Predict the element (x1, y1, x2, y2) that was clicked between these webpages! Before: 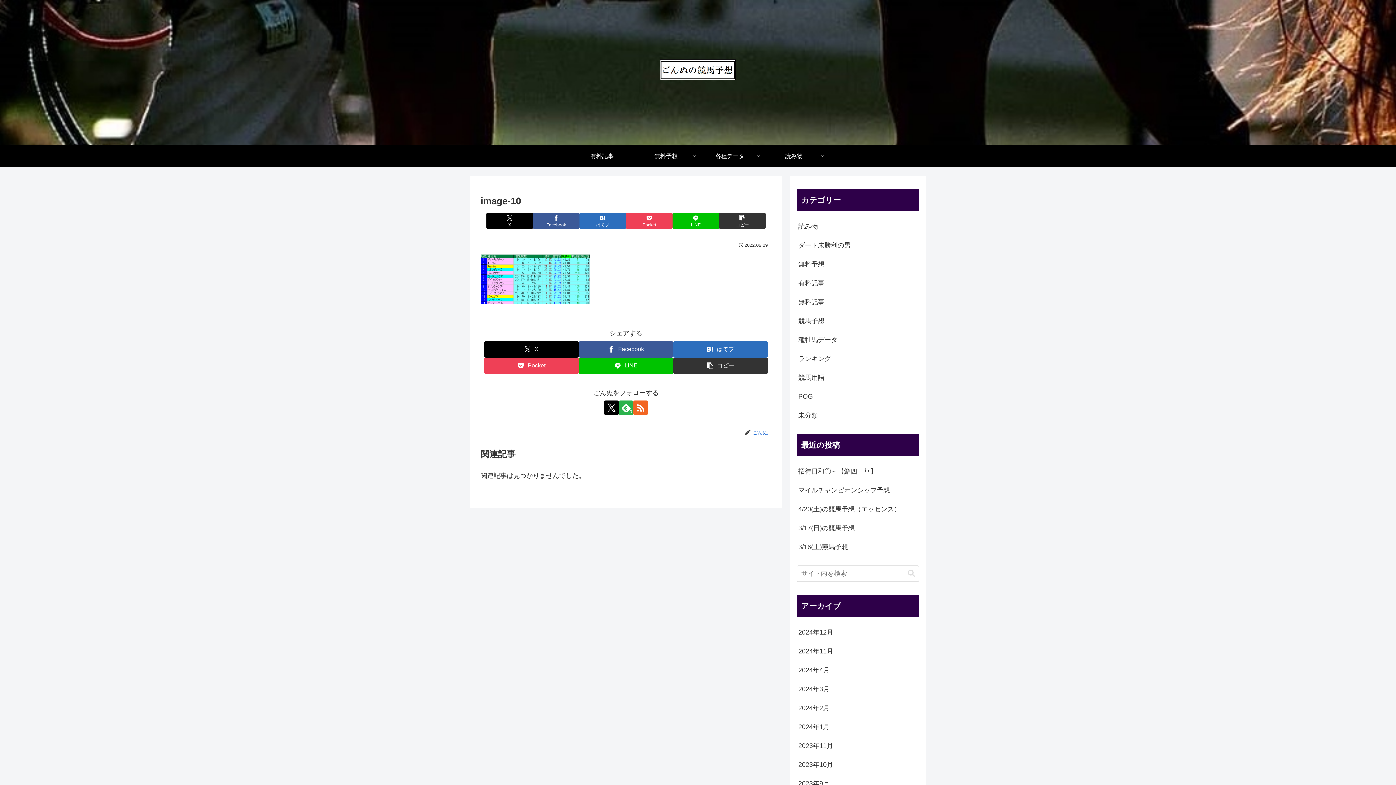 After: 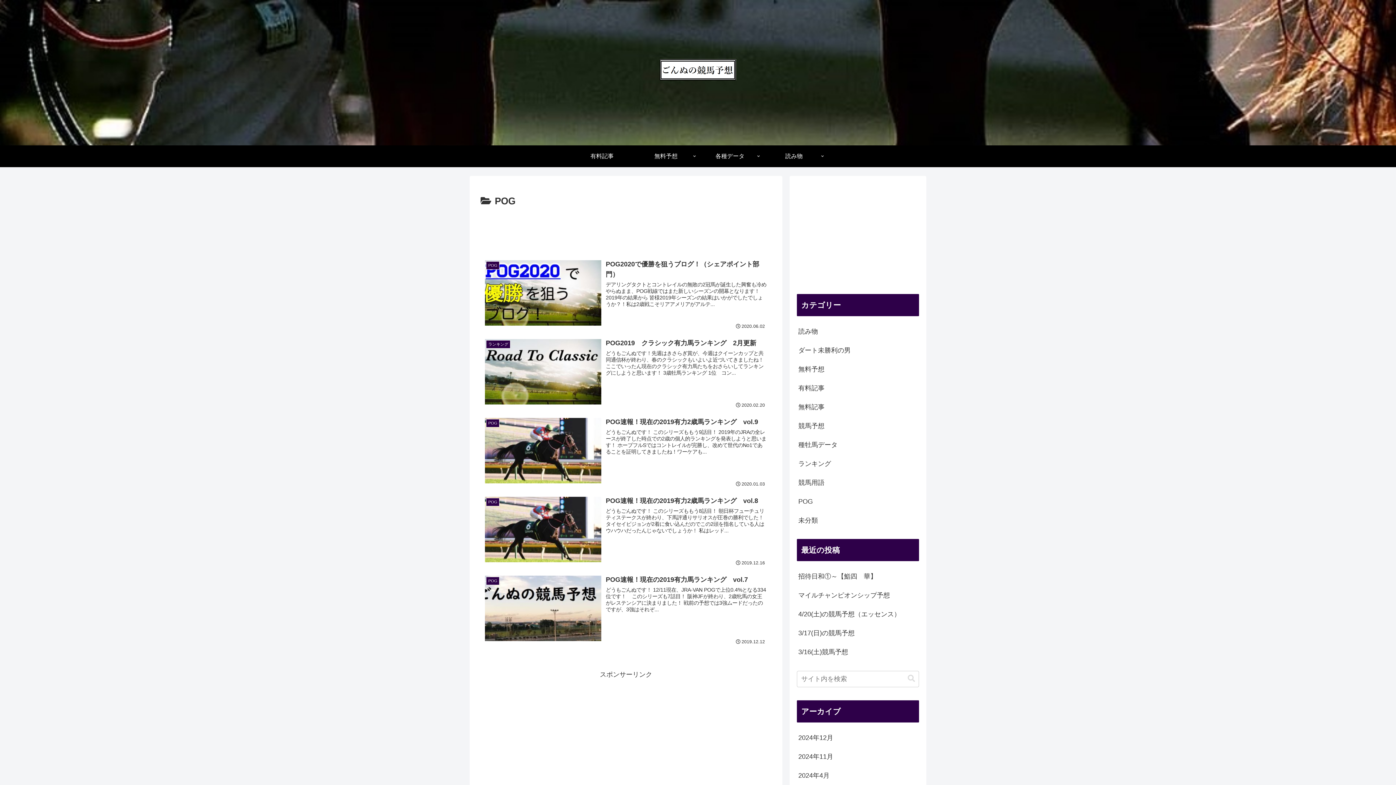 Action: bbox: (797, 387, 919, 406) label: POG